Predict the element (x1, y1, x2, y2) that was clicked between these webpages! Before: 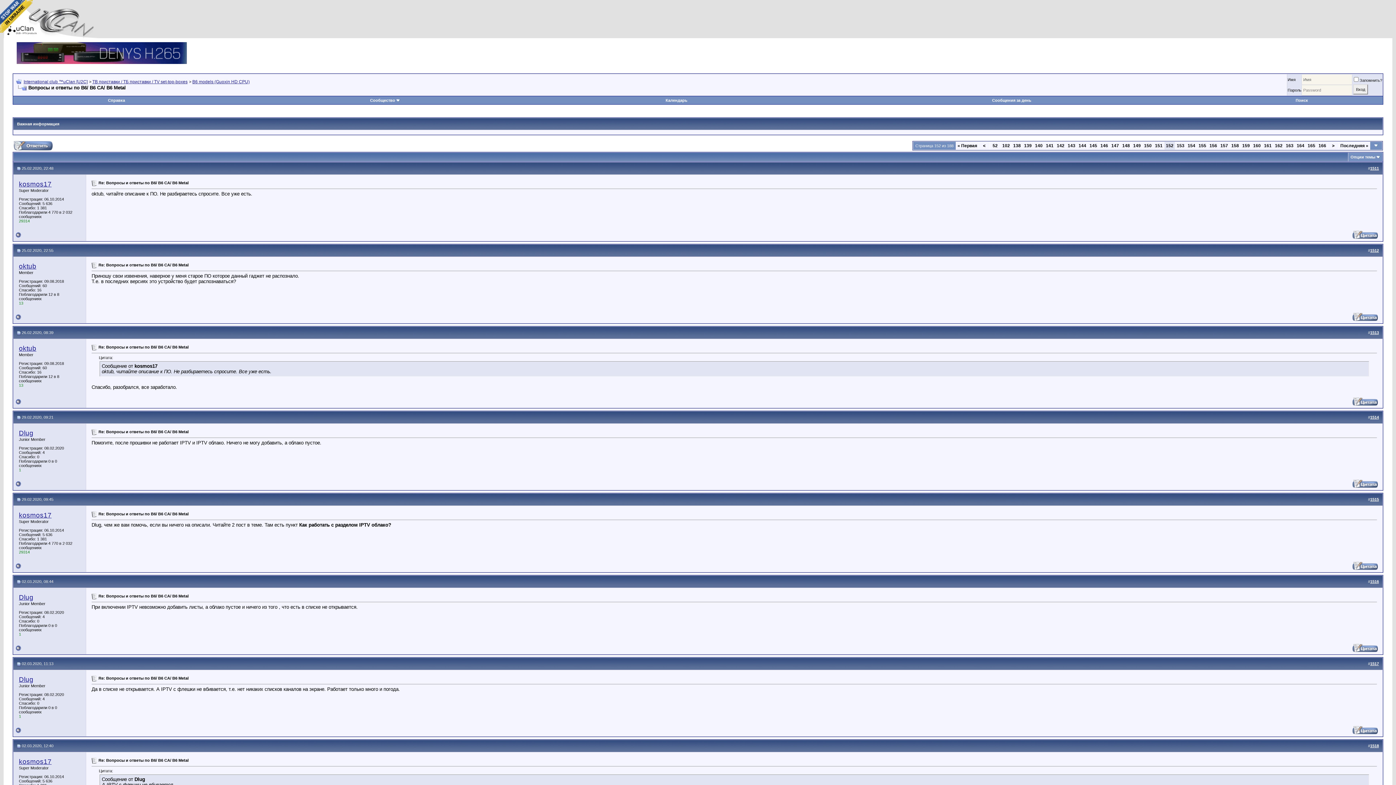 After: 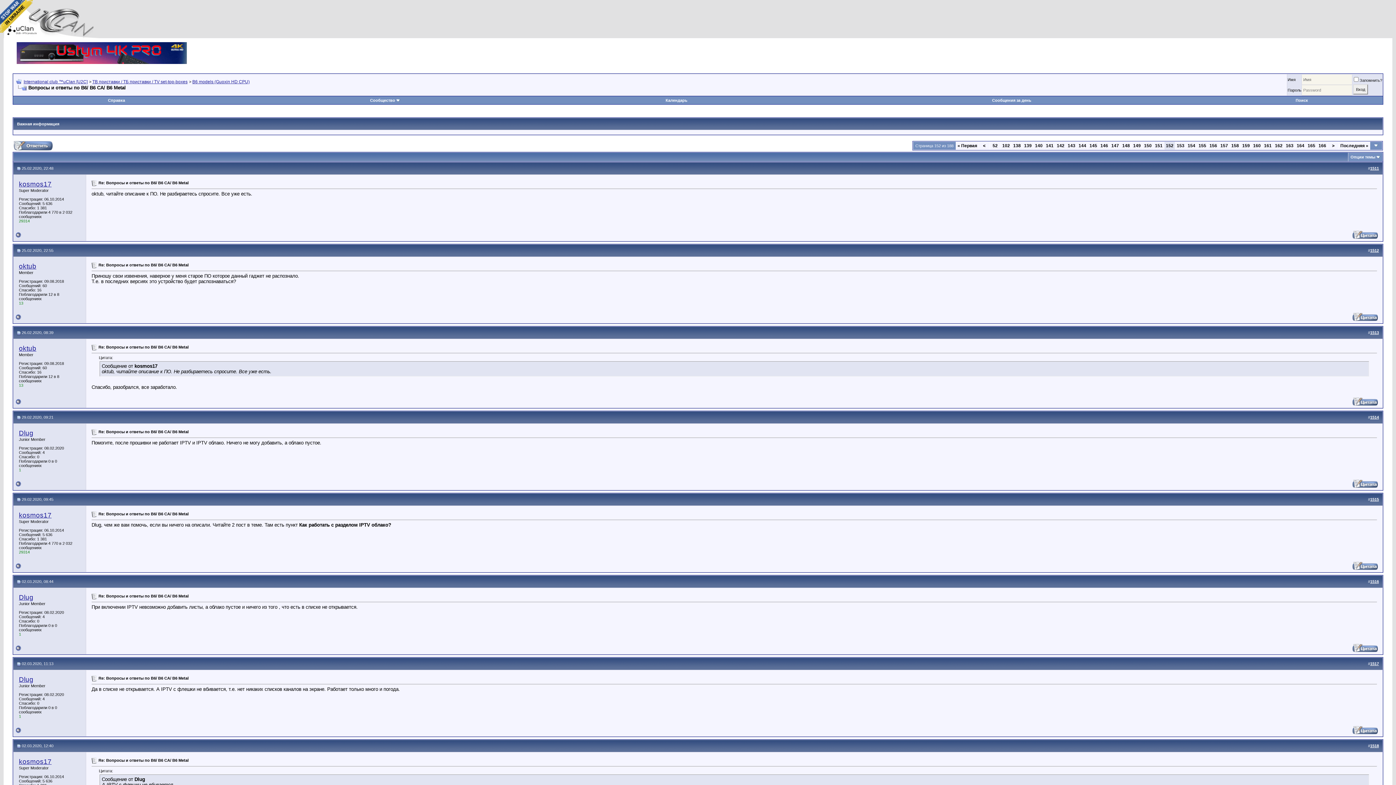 Action: bbox: (17, 497, 20, 501)